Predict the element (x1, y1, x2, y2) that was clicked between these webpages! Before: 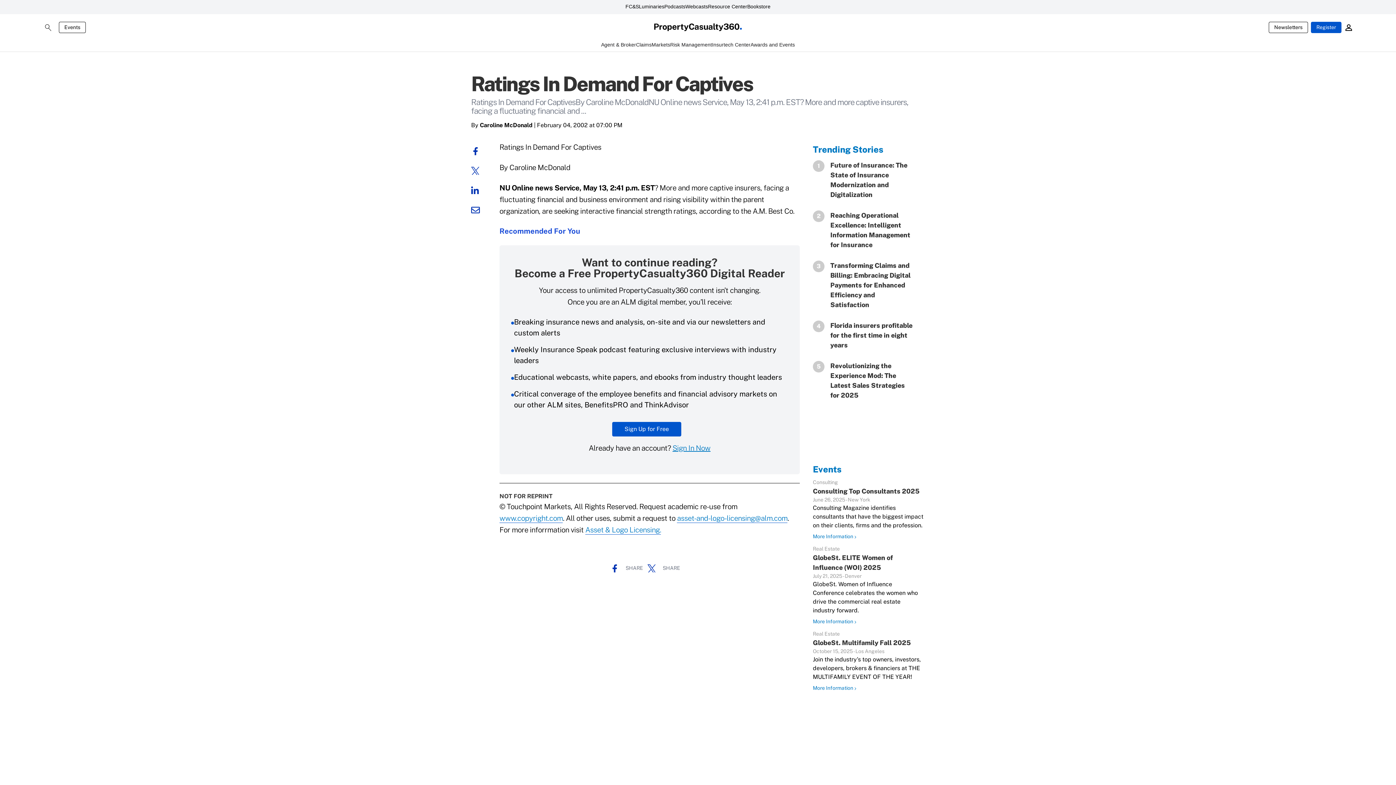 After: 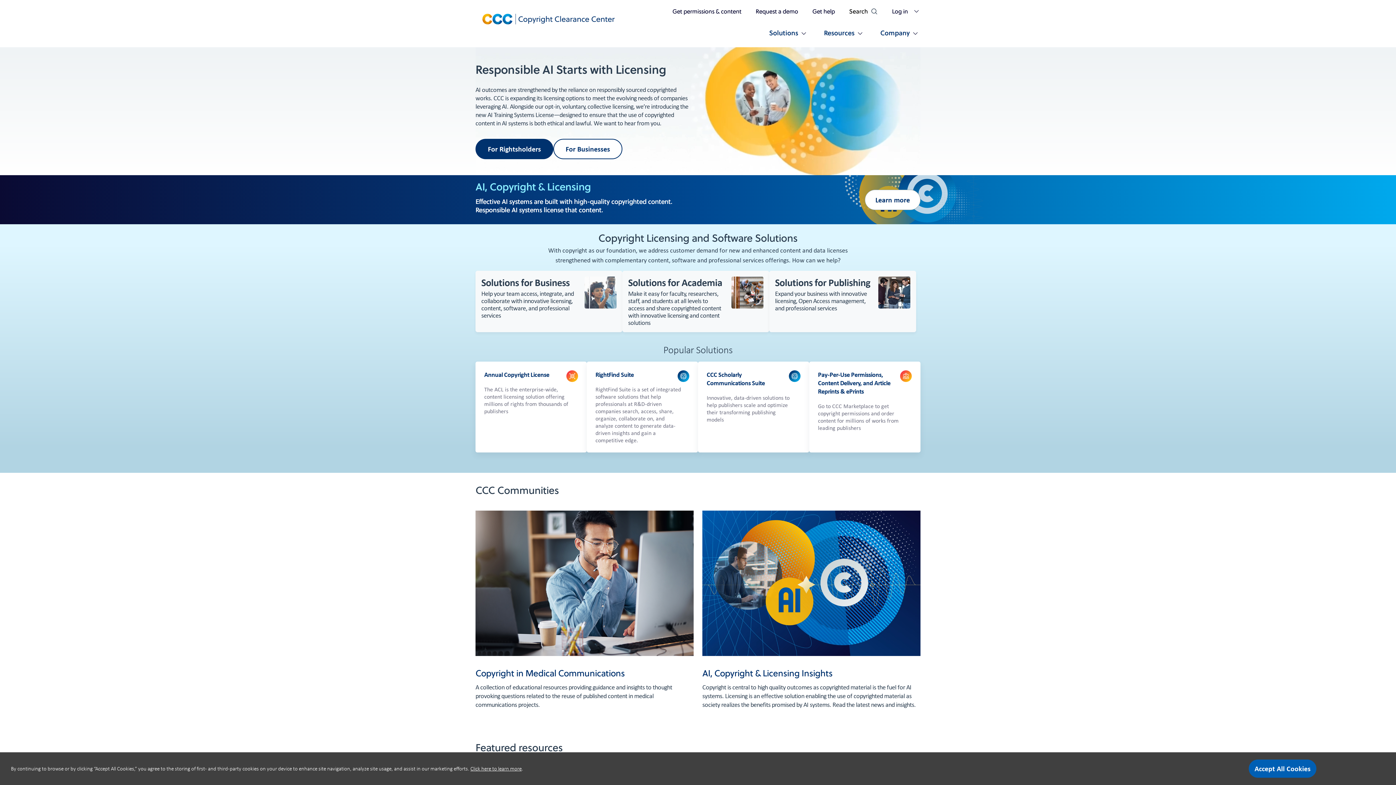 Action: bbox: (499, 520, 563, 529) label: www.copyright.com